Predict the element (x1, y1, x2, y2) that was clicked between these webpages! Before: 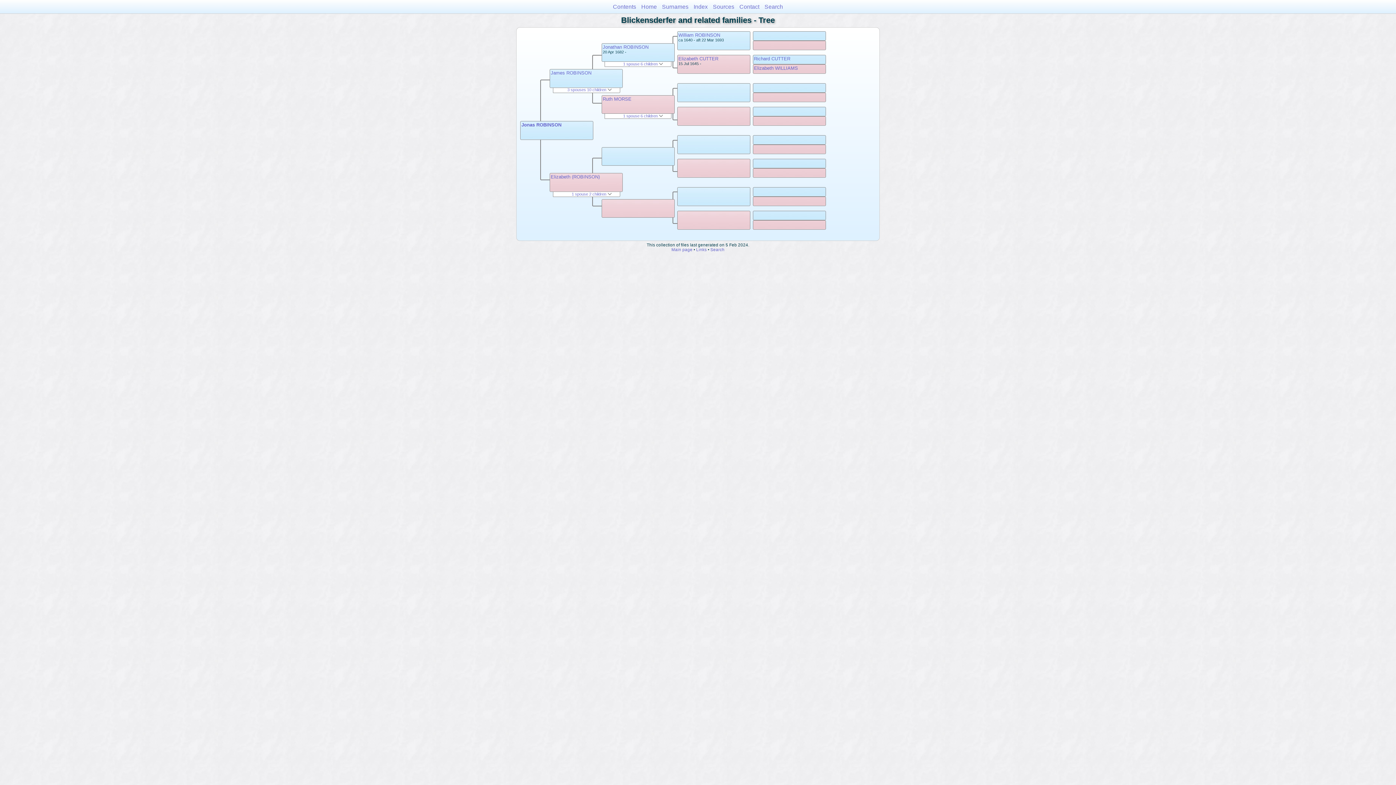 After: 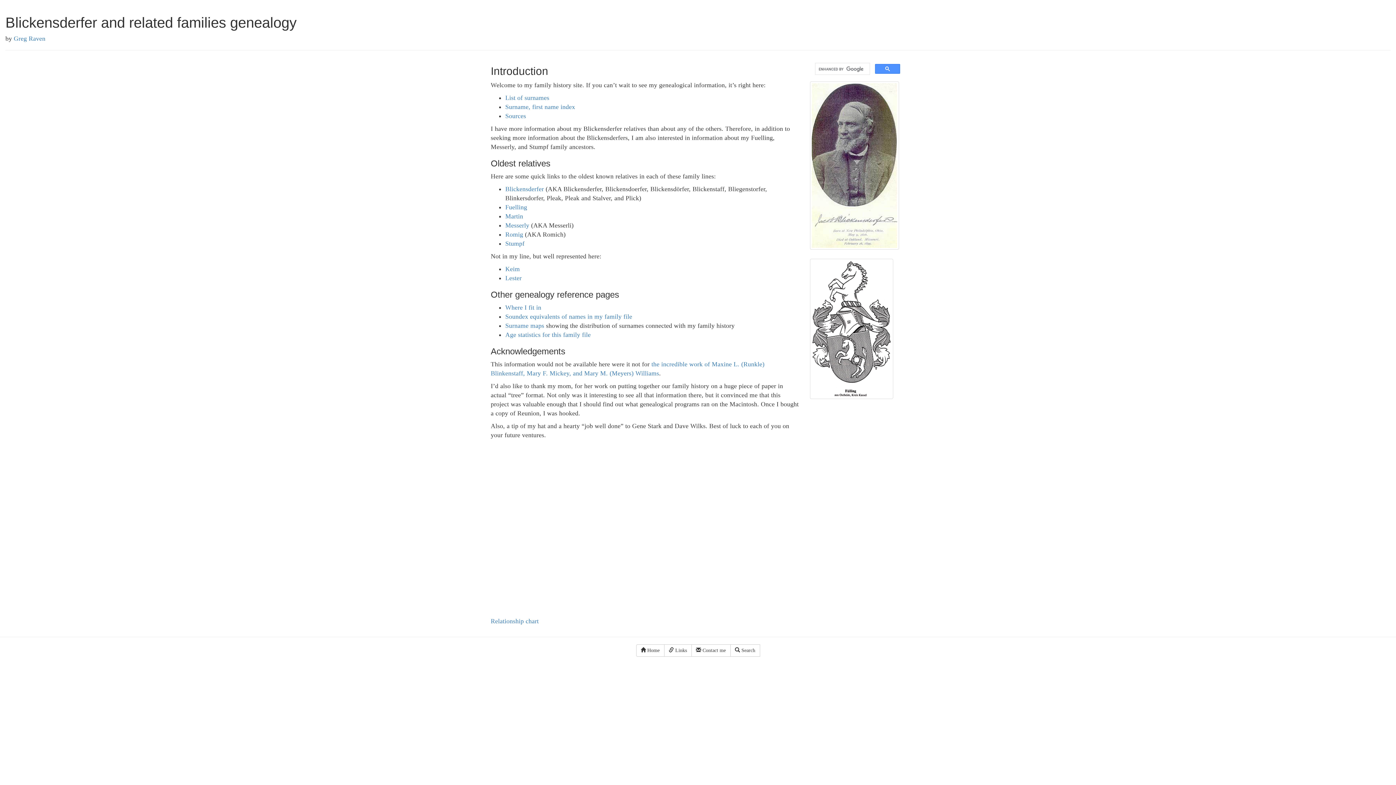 Action: label: Main page bbox: (671, 247, 692, 252)